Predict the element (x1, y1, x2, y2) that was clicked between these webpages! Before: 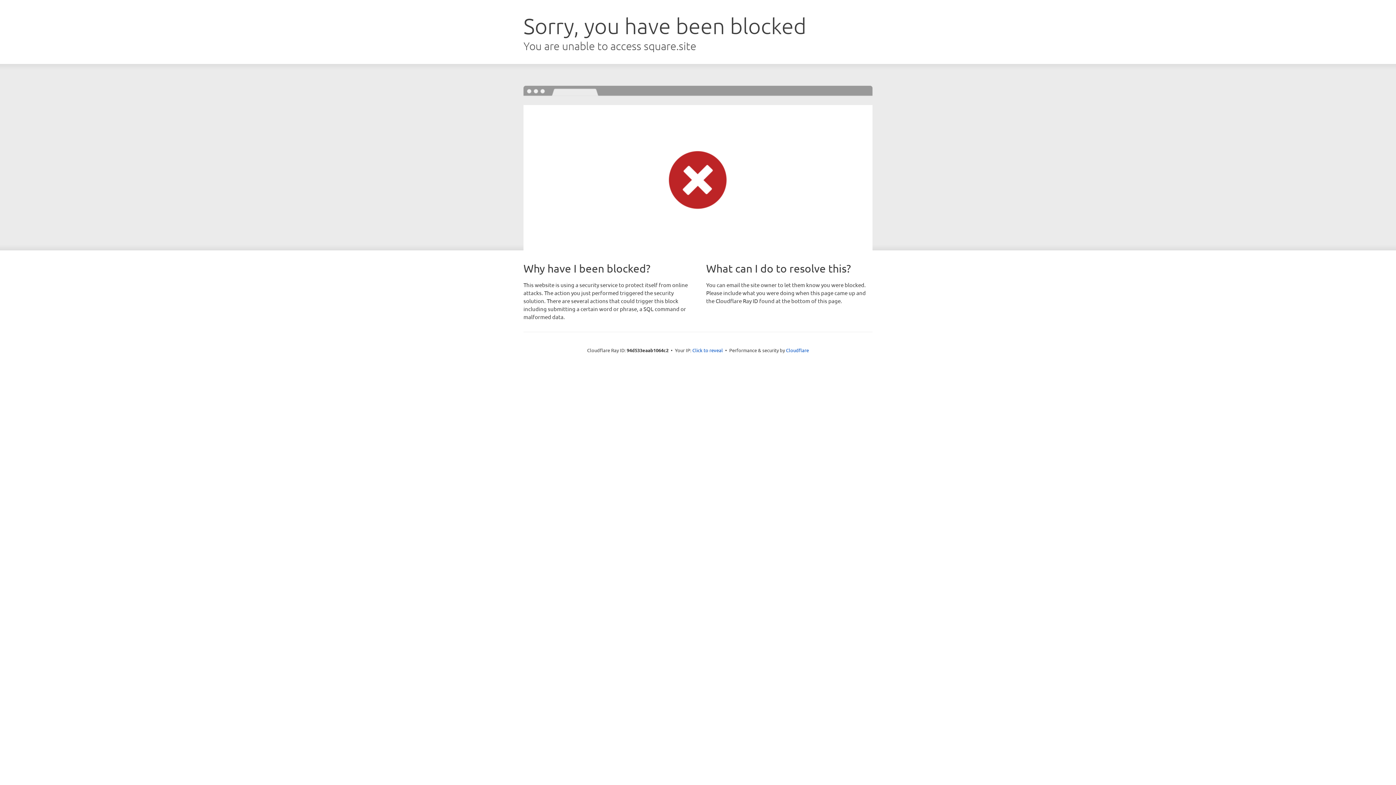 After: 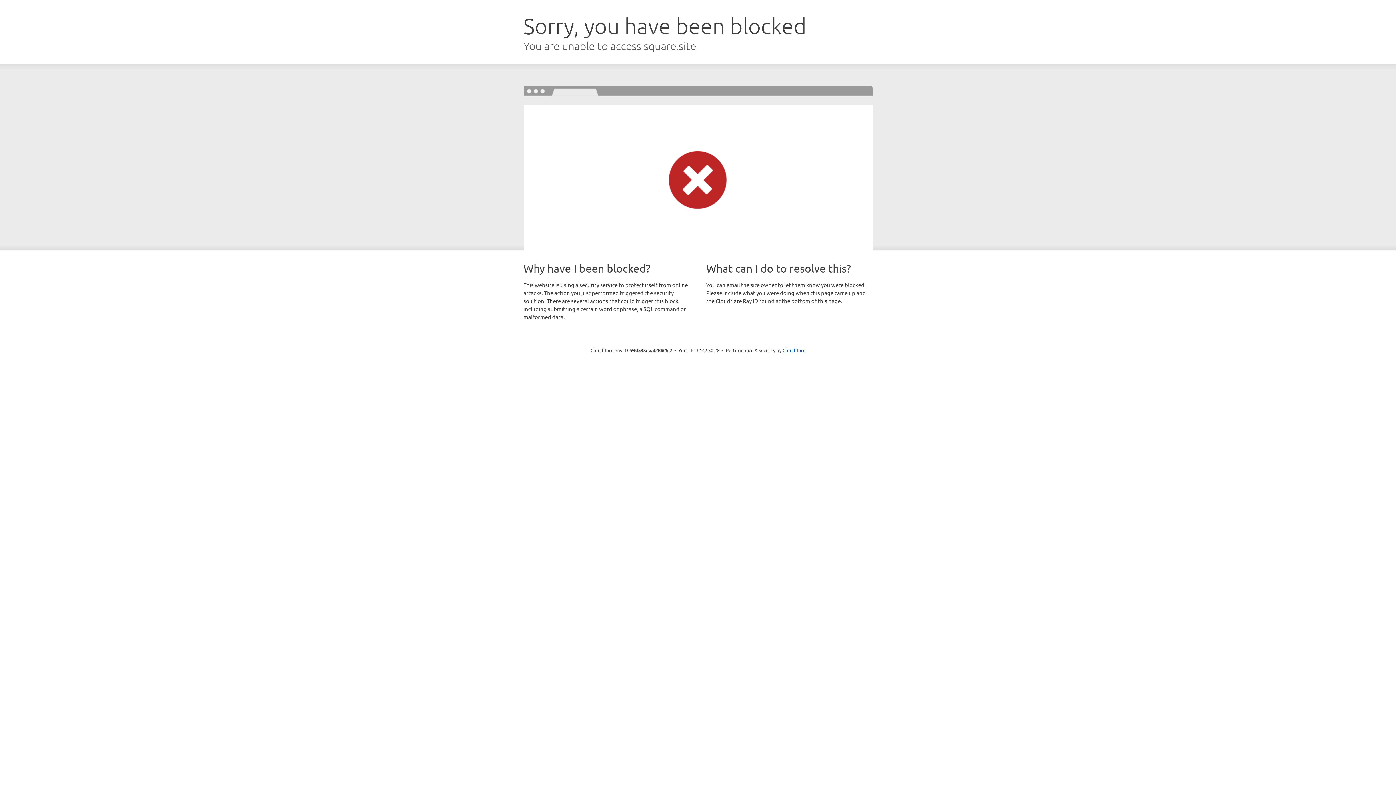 Action: bbox: (692, 346, 723, 353) label: Click to reveal